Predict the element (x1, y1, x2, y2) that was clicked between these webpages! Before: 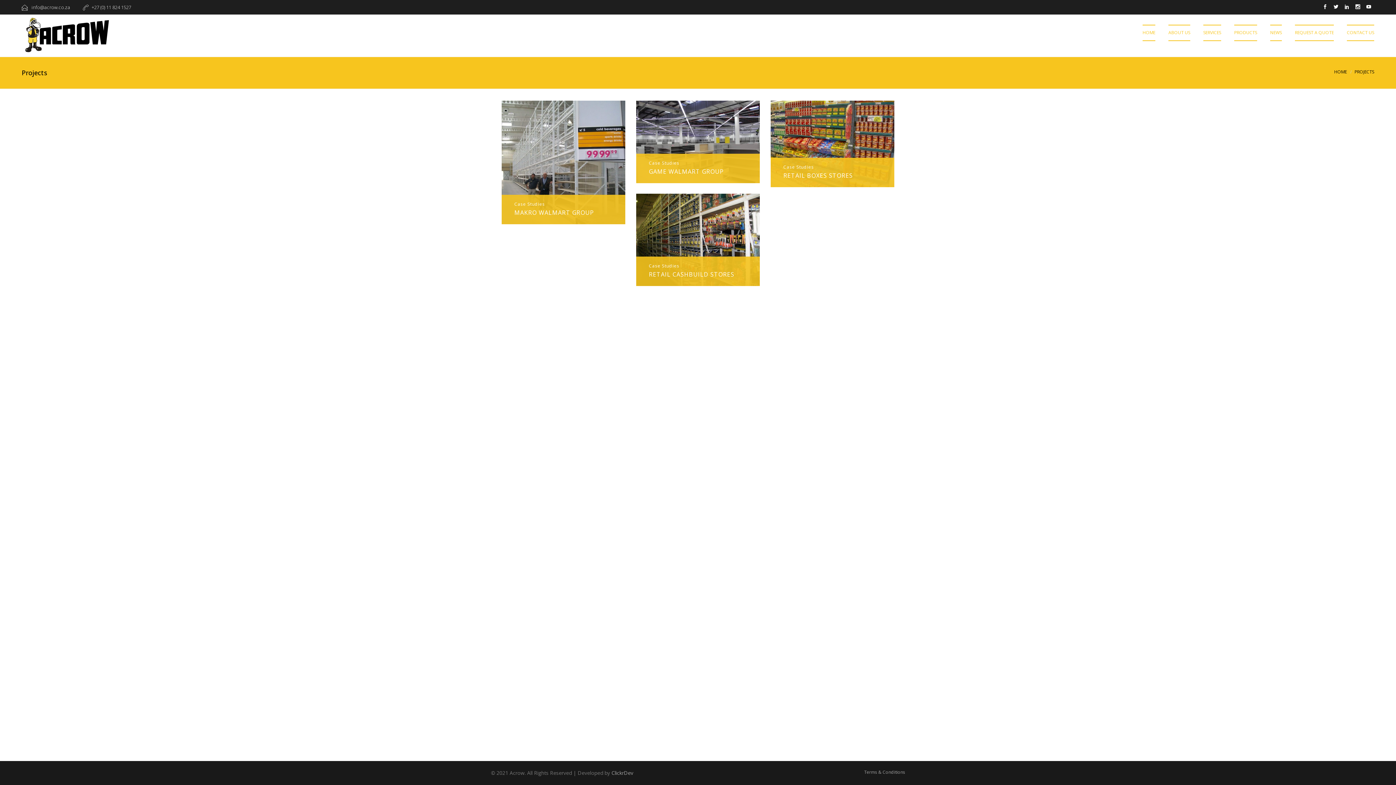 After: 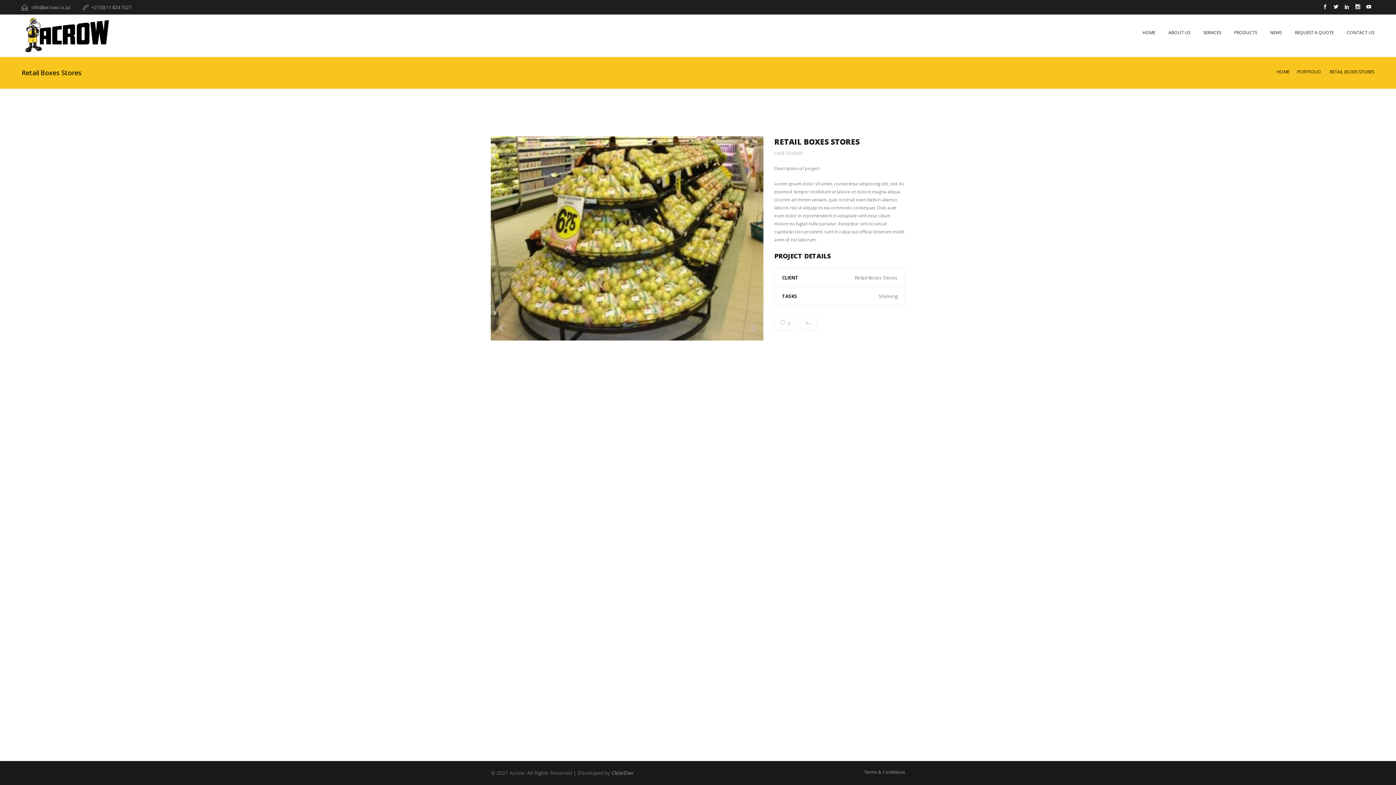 Action: bbox: (783, 171, 853, 179) label: RETAIL BOXES STORES